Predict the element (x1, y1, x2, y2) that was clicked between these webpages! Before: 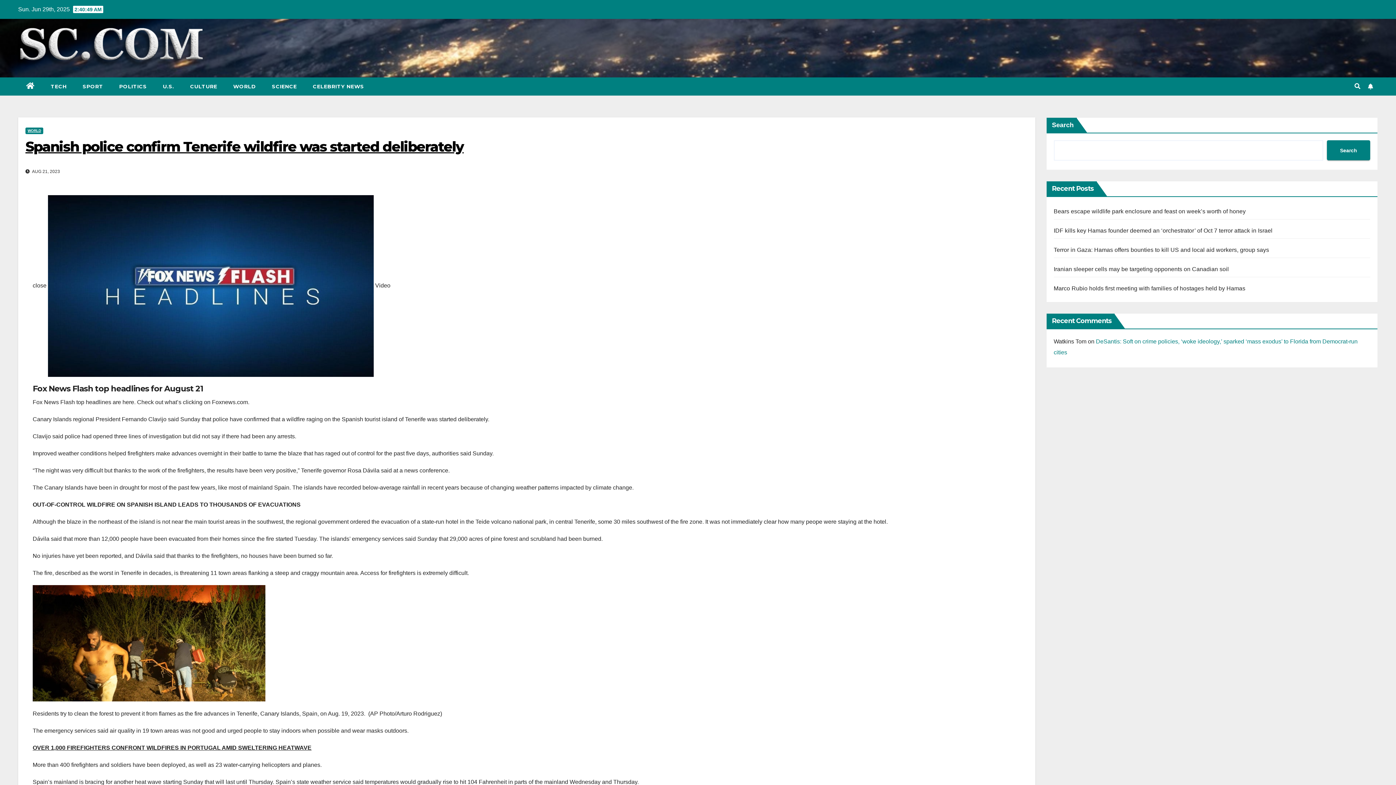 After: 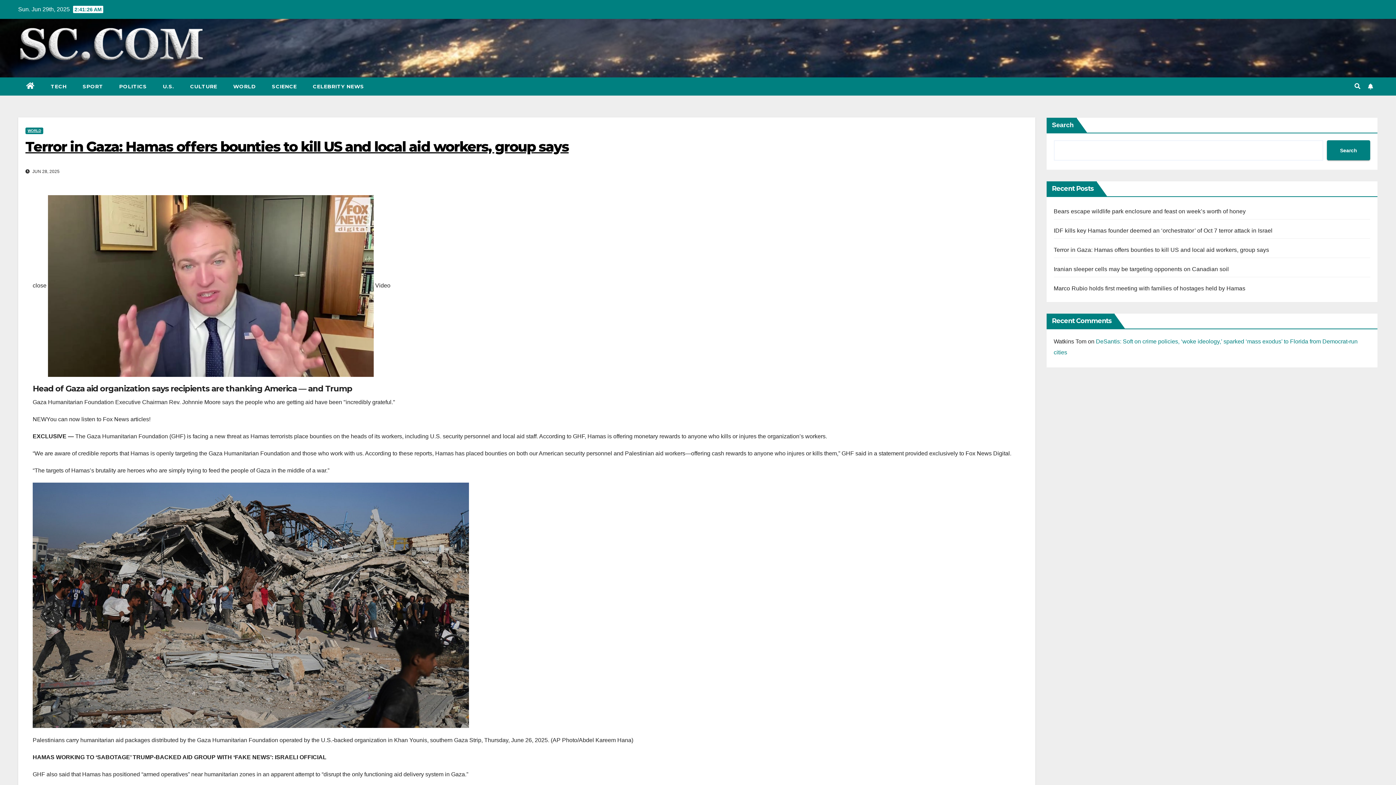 Action: bbox: (1054, 246, 1269, 253) label: Terror in Gaza: Hamas offers bounties to kill US and local aid workers, group says